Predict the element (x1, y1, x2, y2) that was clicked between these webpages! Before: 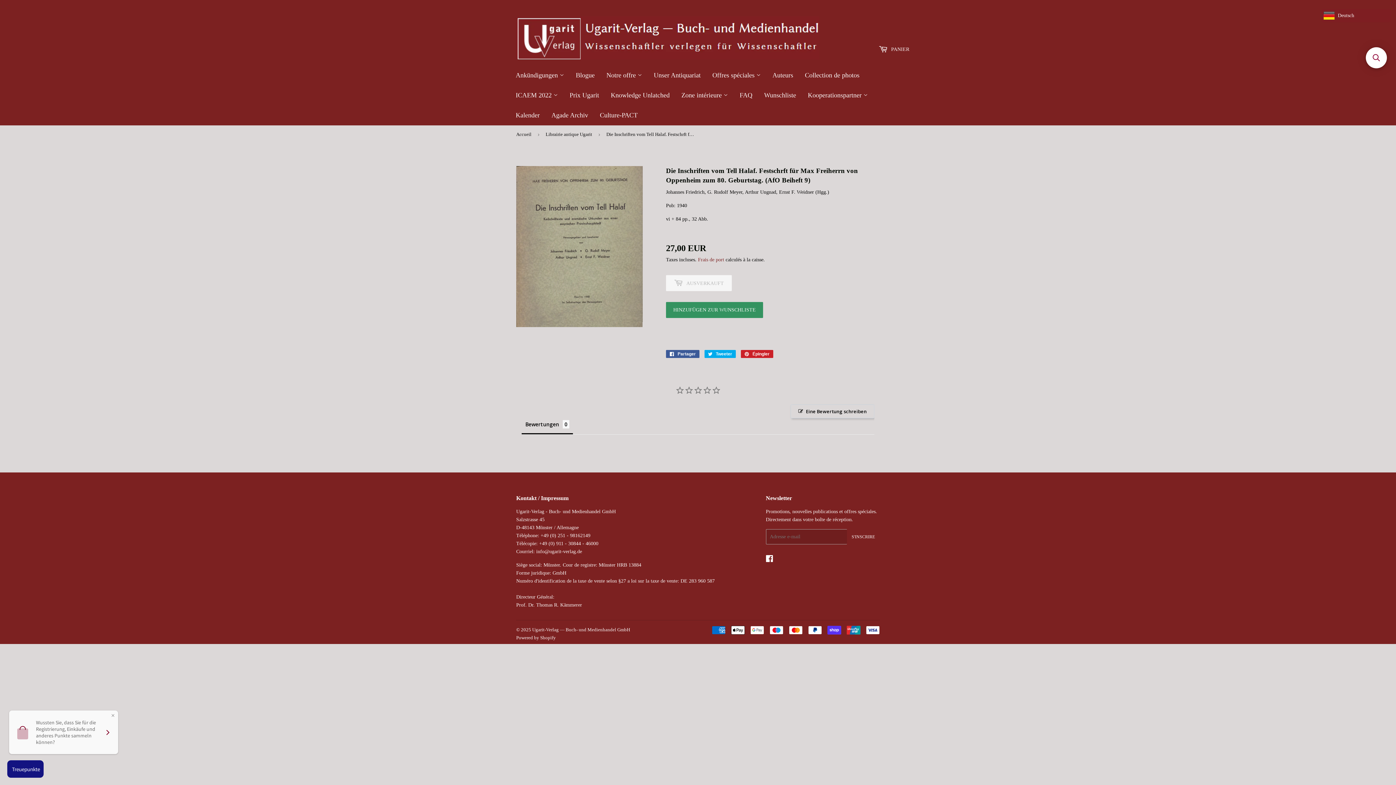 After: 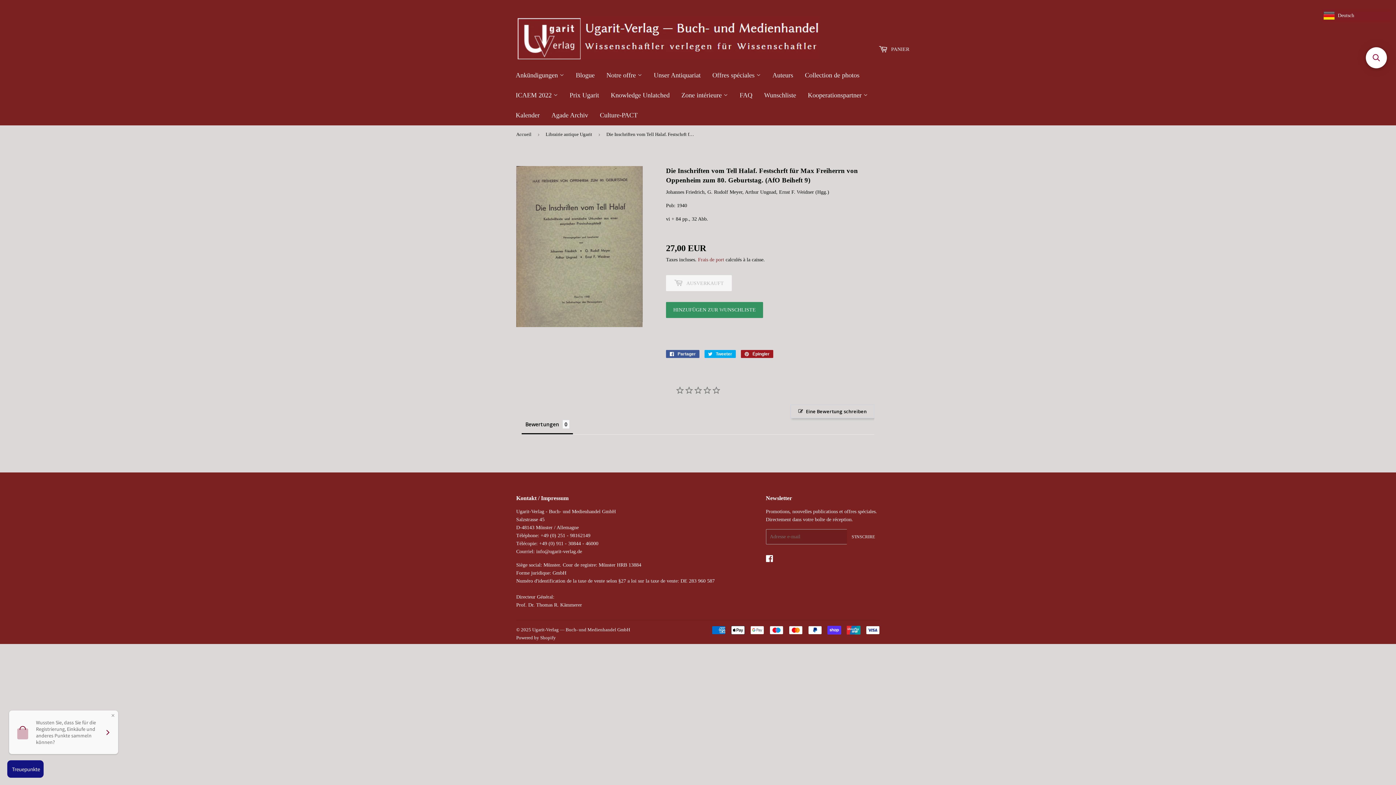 Action: label:  Épingler
Épingler sur Pinterest bbox: (741, 350, 773, 358)